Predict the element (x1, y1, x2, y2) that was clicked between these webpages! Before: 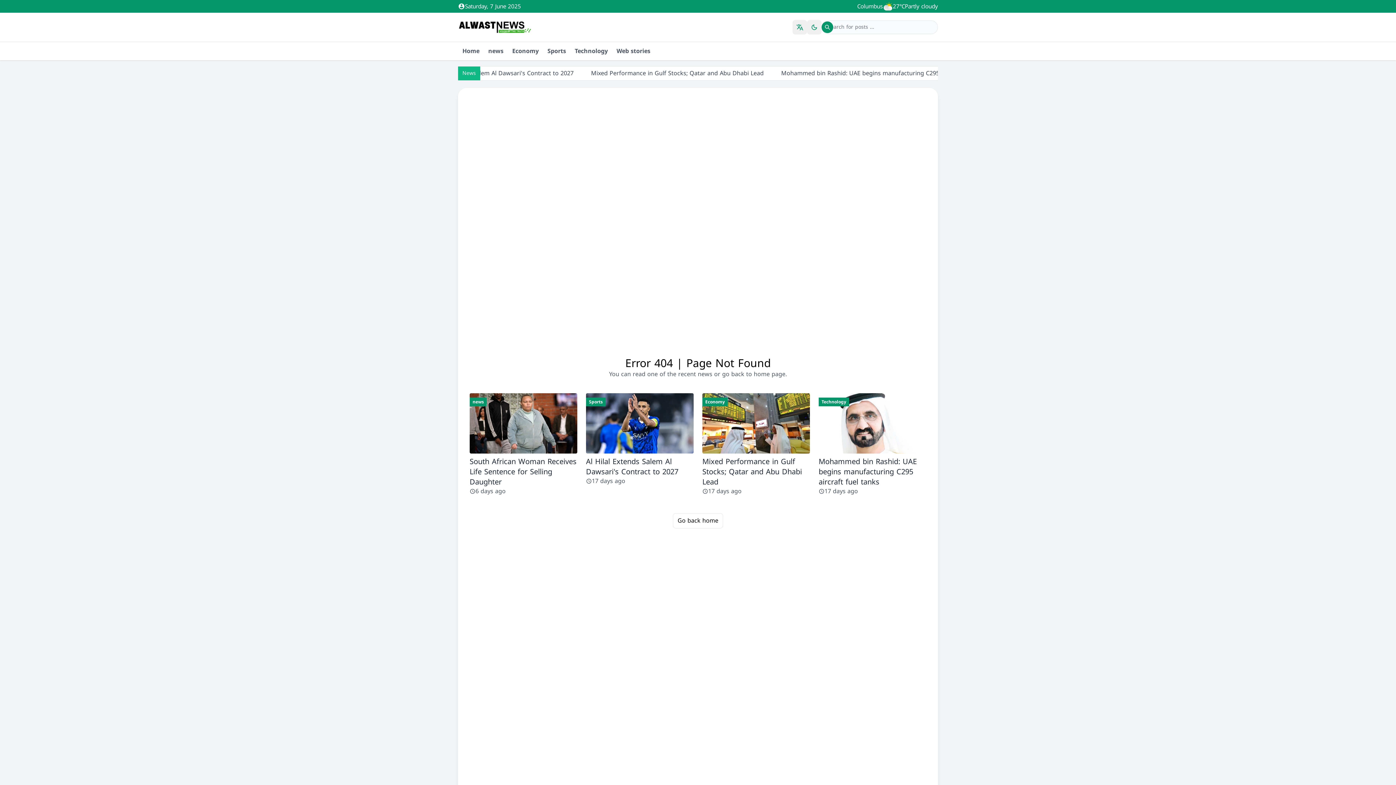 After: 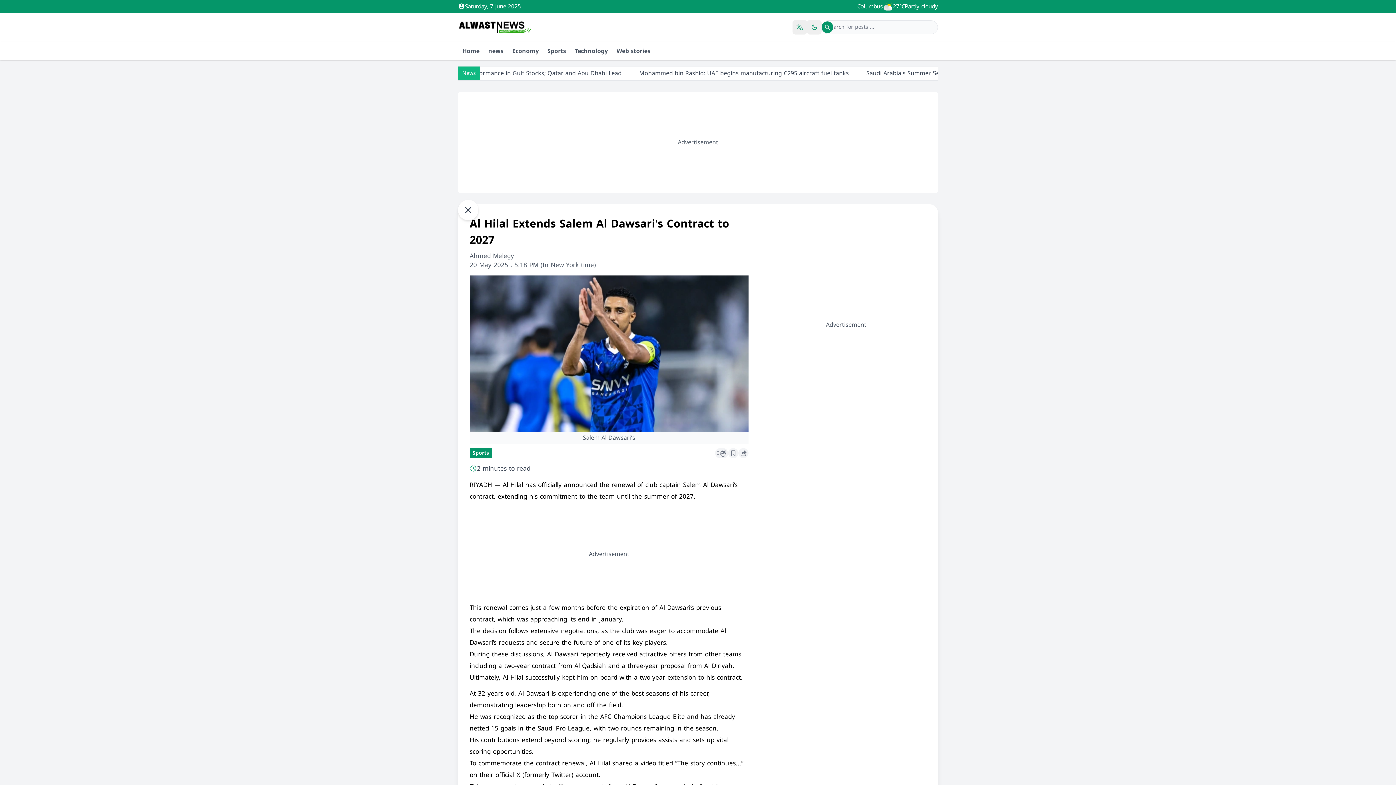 Action: label: Sports
Al Hilal Extends Salem Al Dawsari's Contract to 2027
17 days ago bbox: (586, 393, 693, 498)